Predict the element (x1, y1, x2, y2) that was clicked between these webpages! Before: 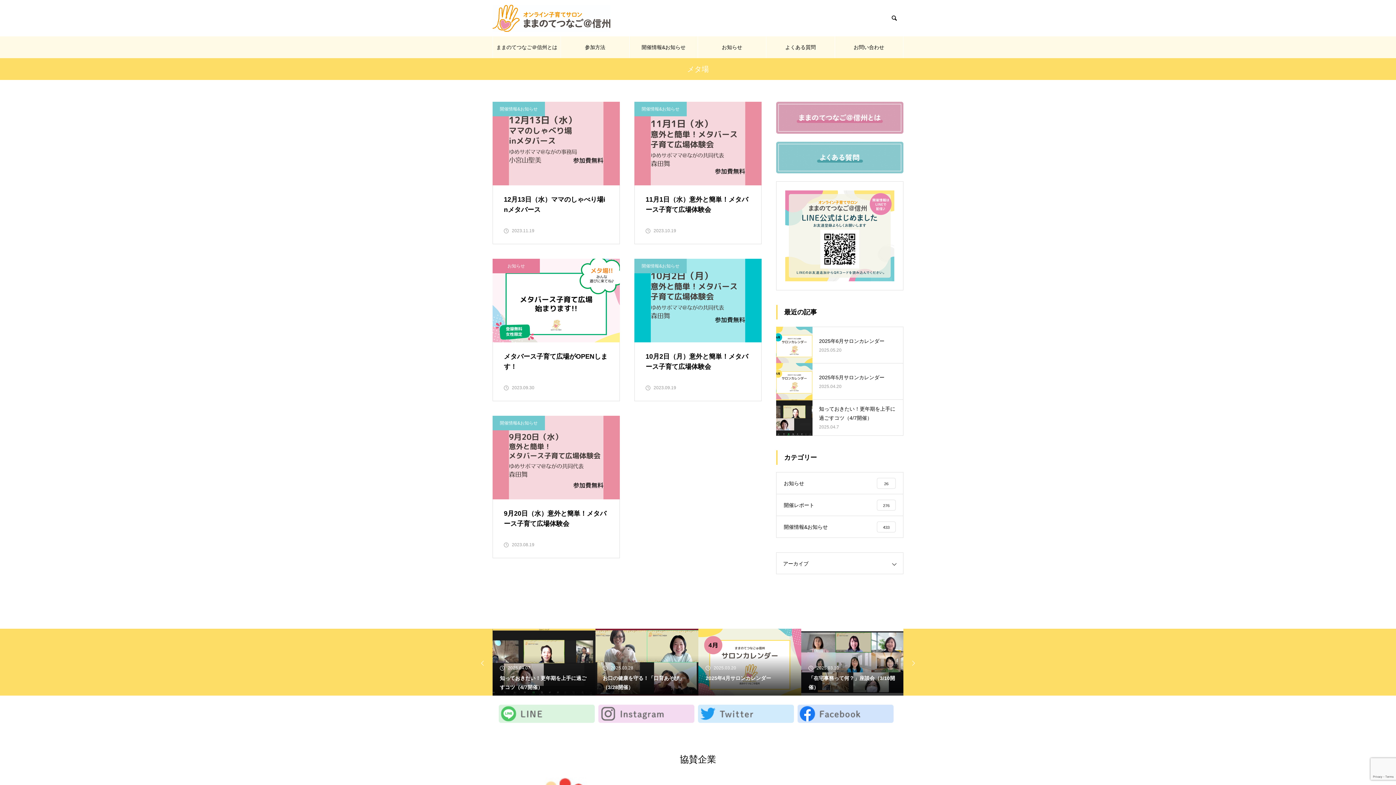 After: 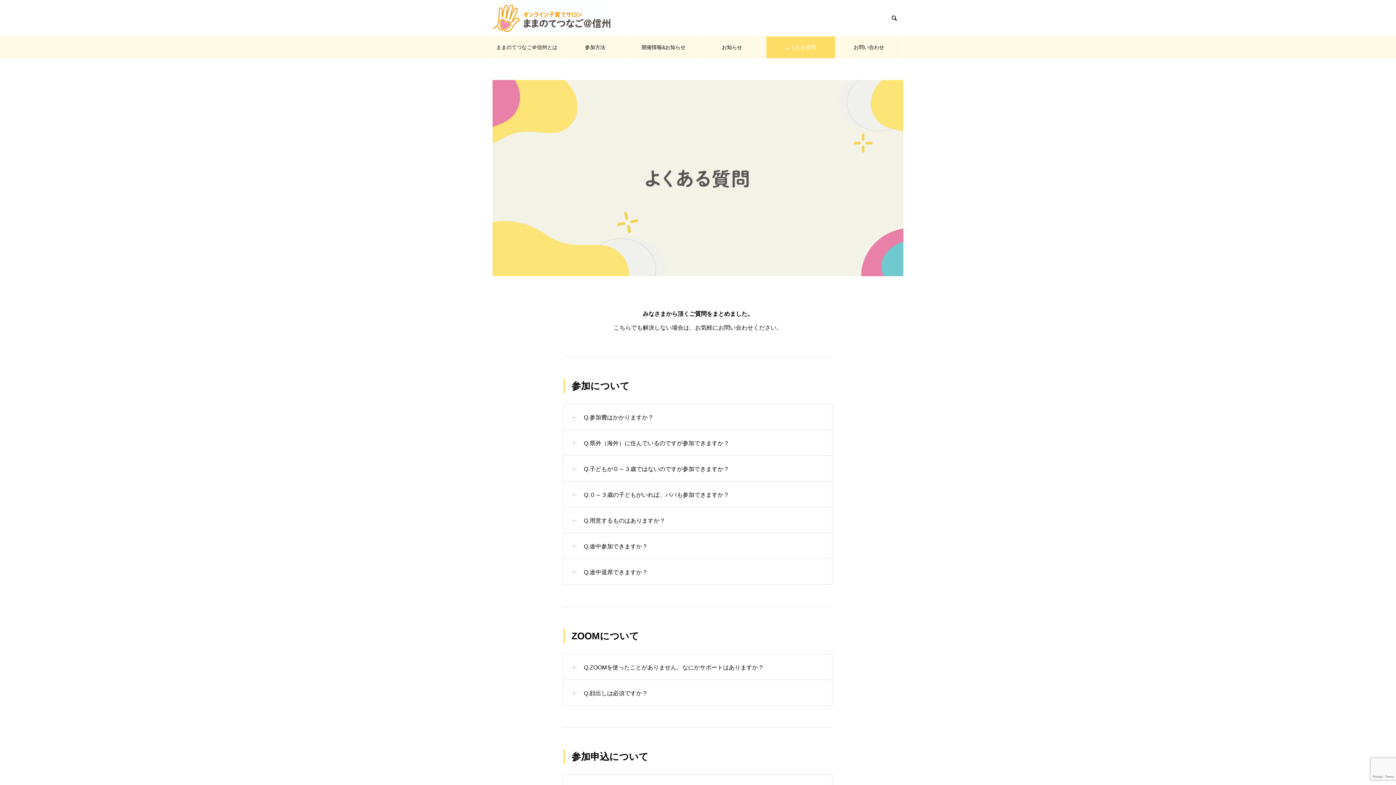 Action: label: よくある質問 bbox: (766, 36, 835, 58)